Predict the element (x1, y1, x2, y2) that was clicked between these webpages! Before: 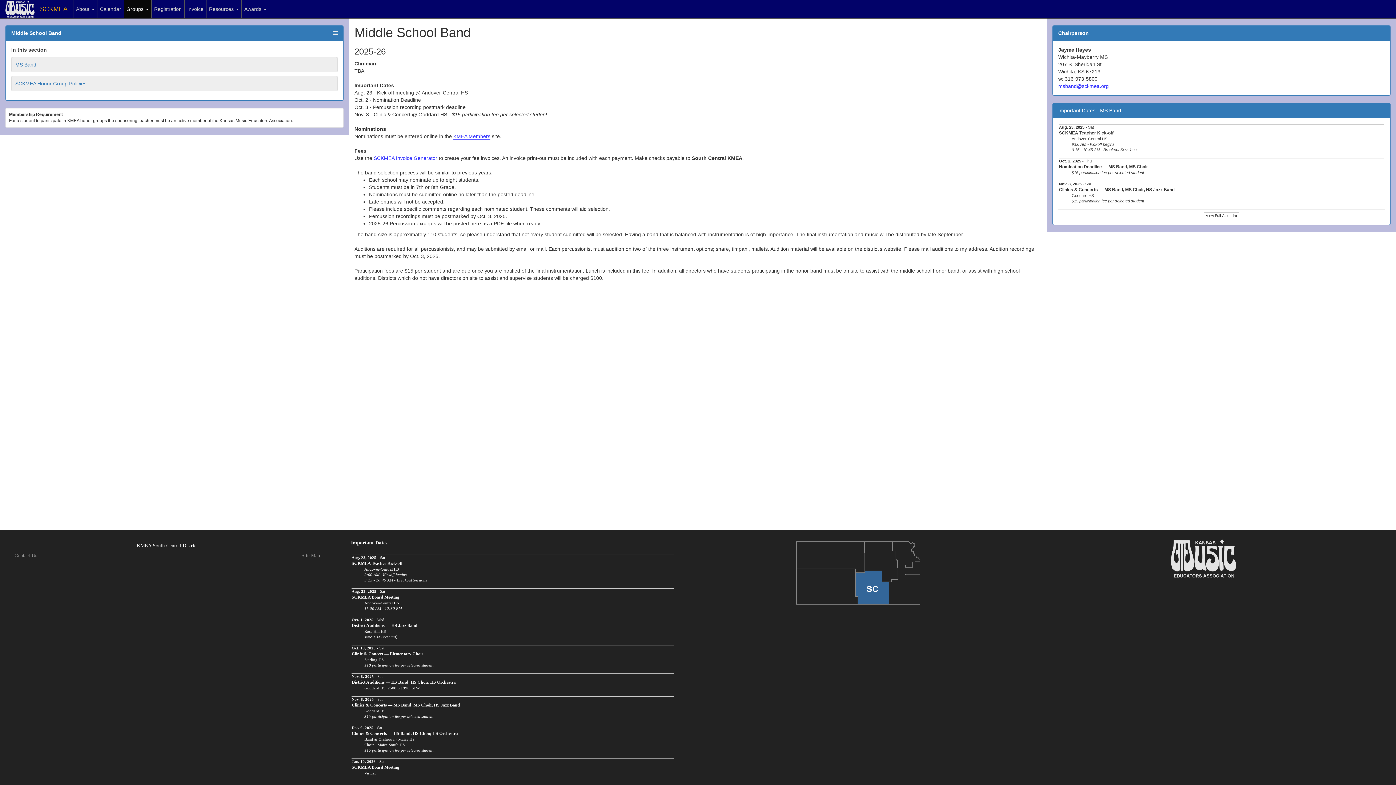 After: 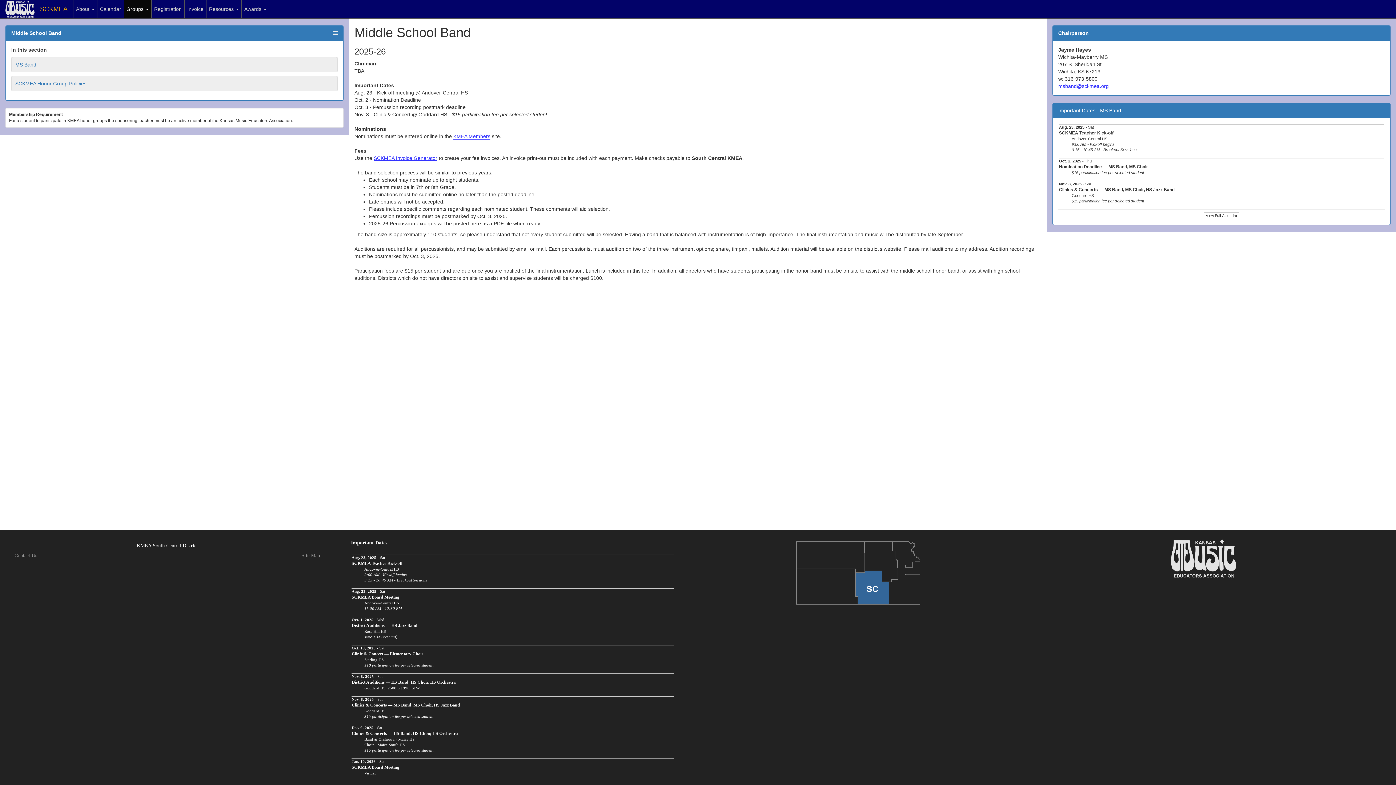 Action: bbox: (373, 155, 437, 161) label: SCKMEA Invoice Generator